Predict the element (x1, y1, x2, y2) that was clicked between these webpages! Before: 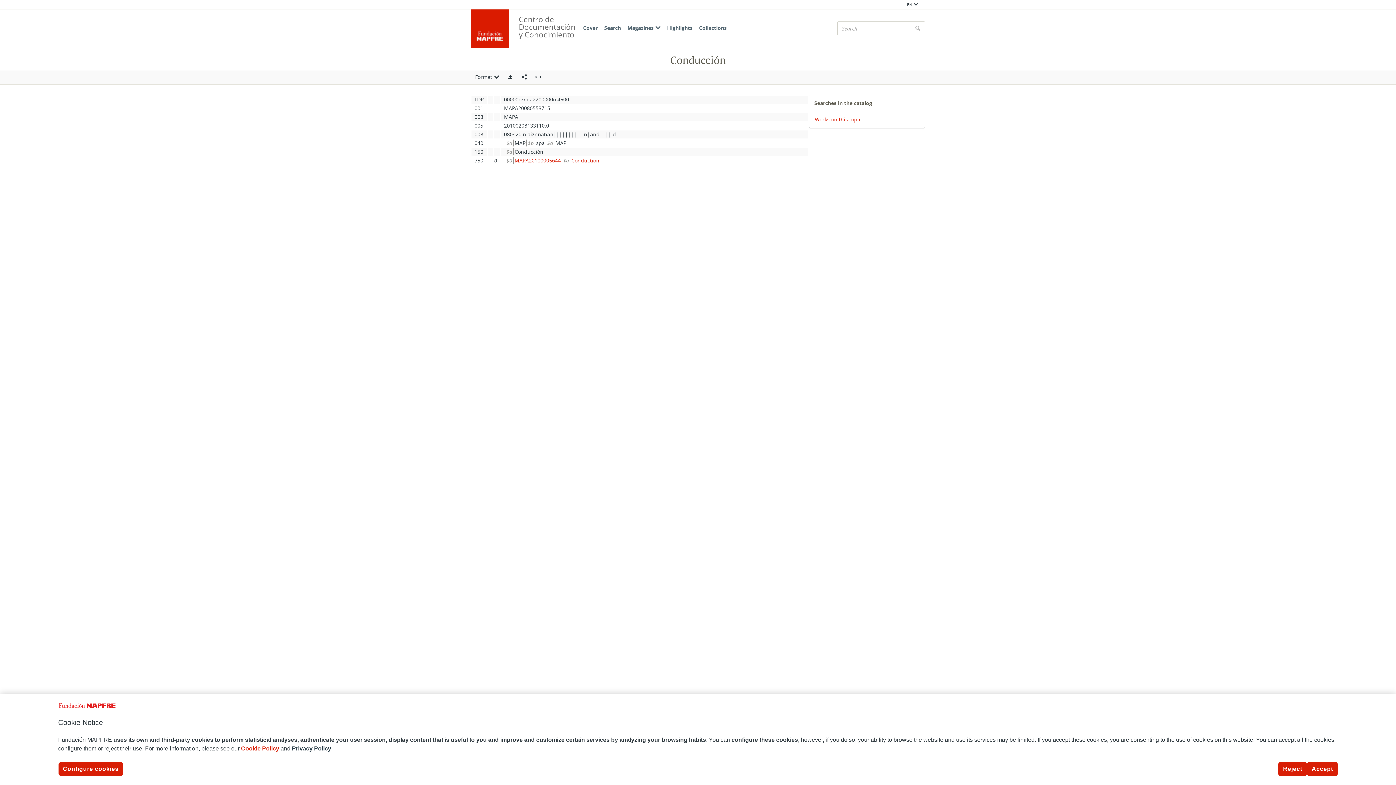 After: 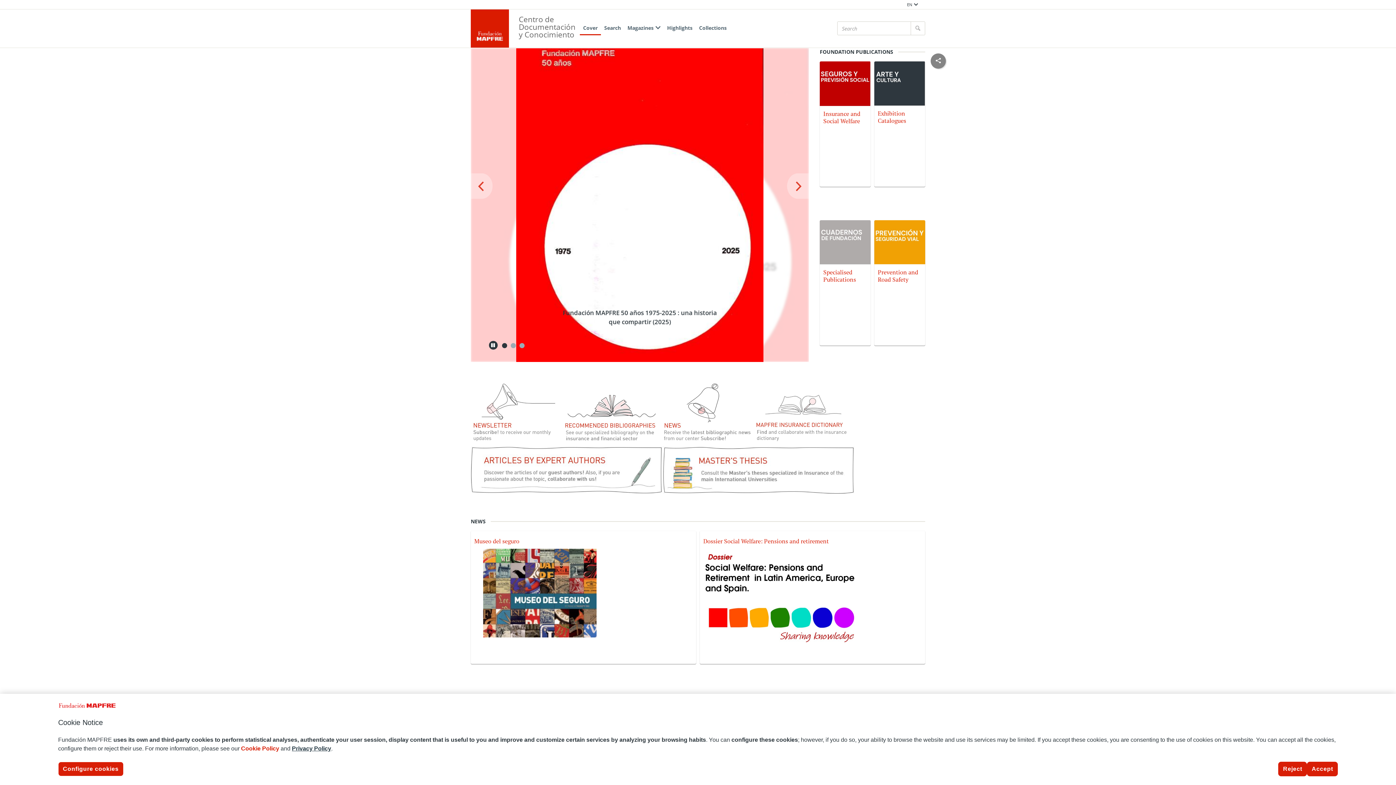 Action: bbox: (580, 21, 601, 35) label: Cover